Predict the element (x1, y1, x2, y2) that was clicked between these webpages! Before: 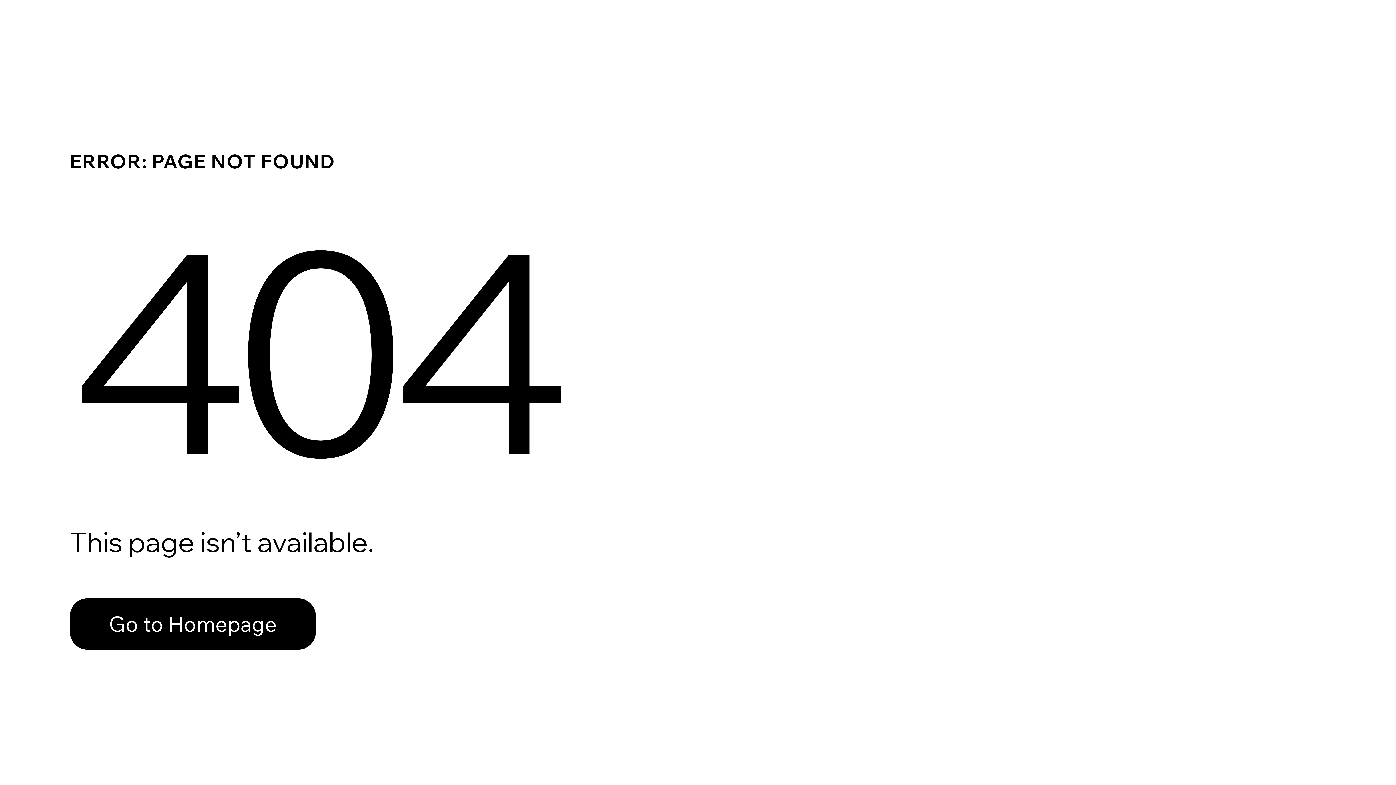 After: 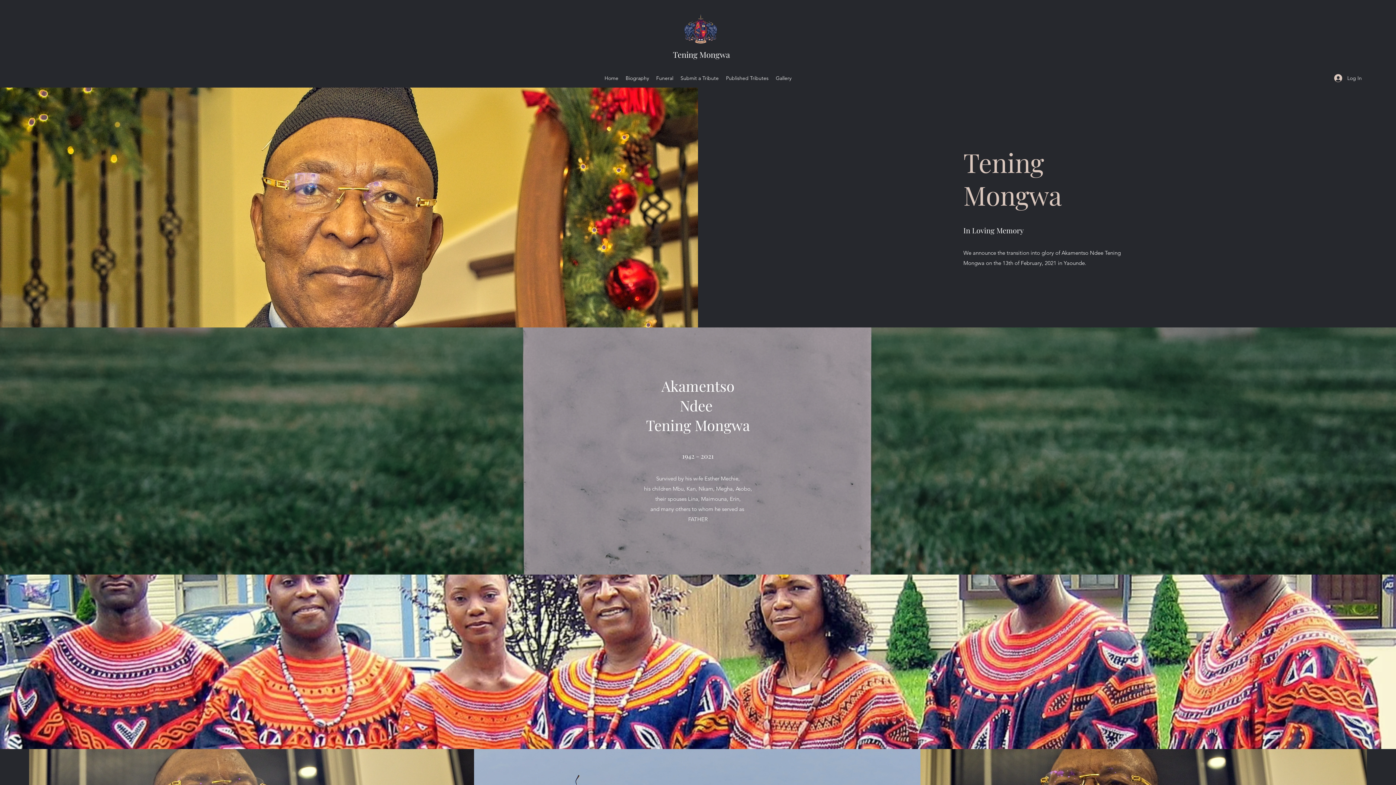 Action: label: Go to Homepage bbox: (69, 598, 316, 650)